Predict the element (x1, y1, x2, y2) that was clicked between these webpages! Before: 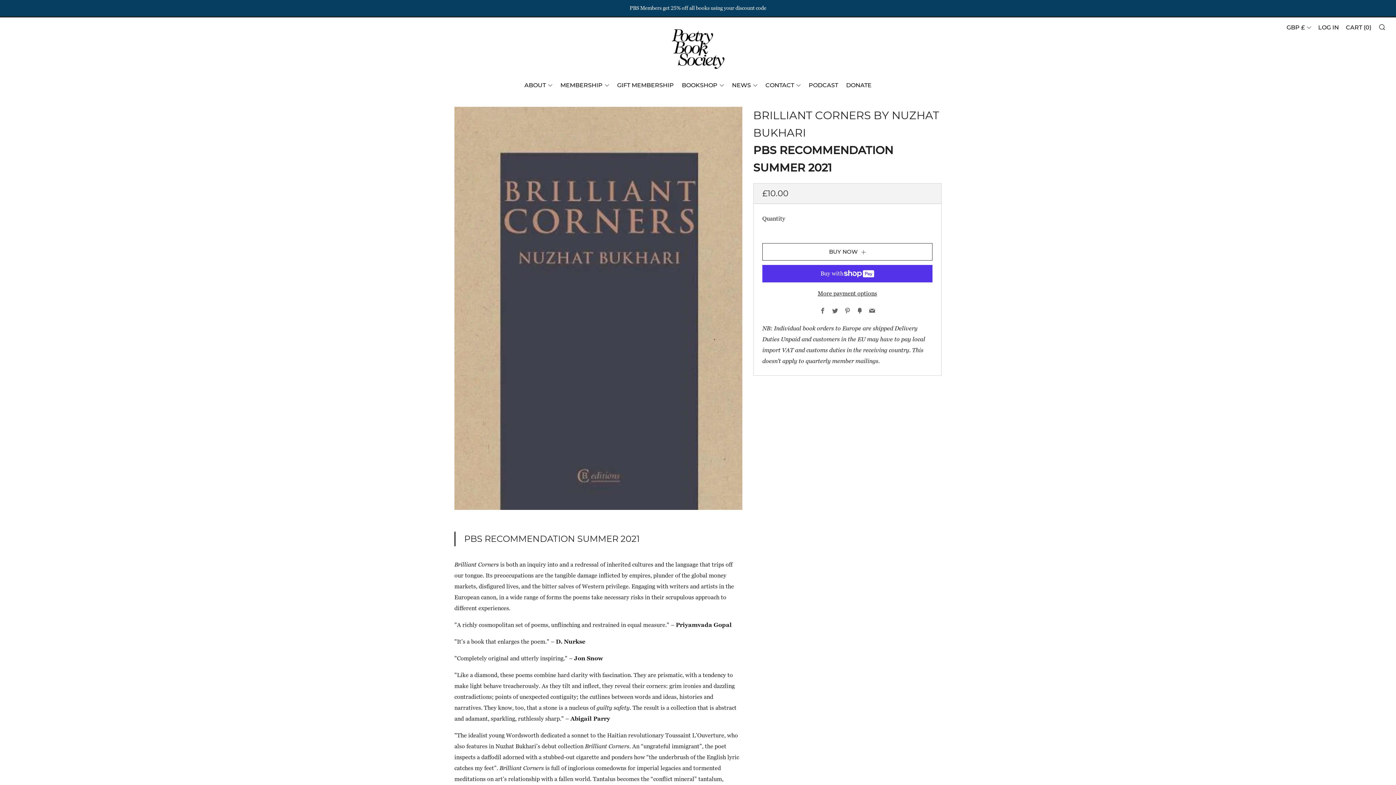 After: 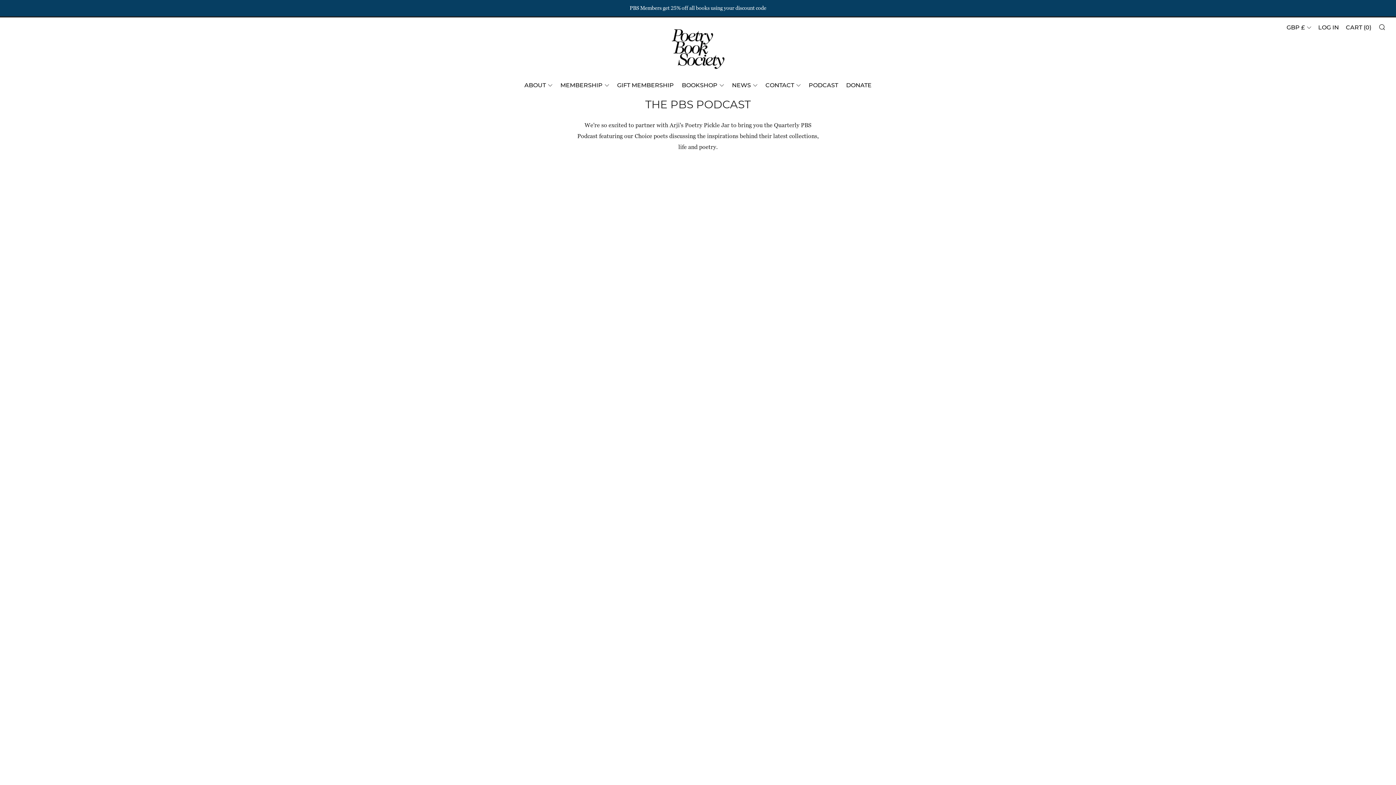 Action: label: PODCAST bbox: (808, 79, 838, 91)